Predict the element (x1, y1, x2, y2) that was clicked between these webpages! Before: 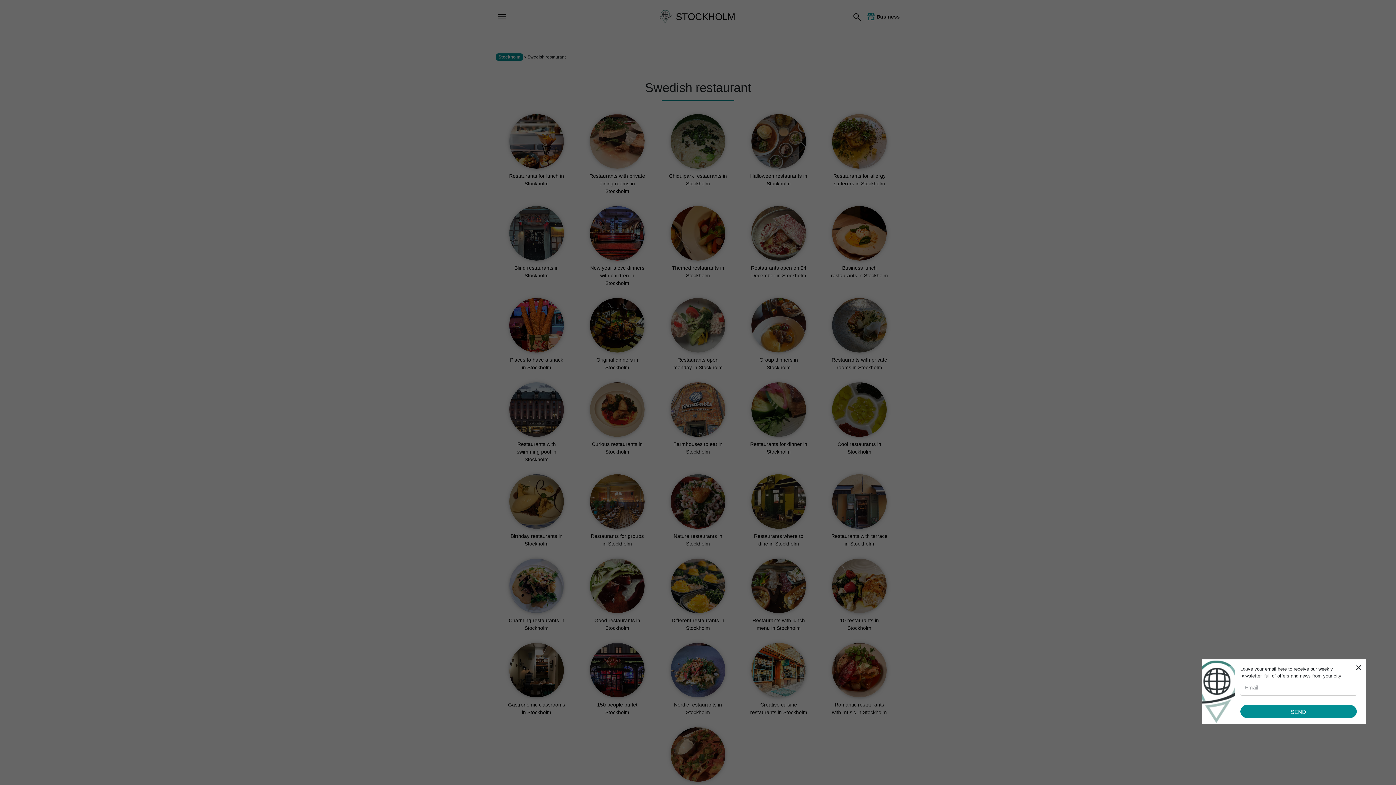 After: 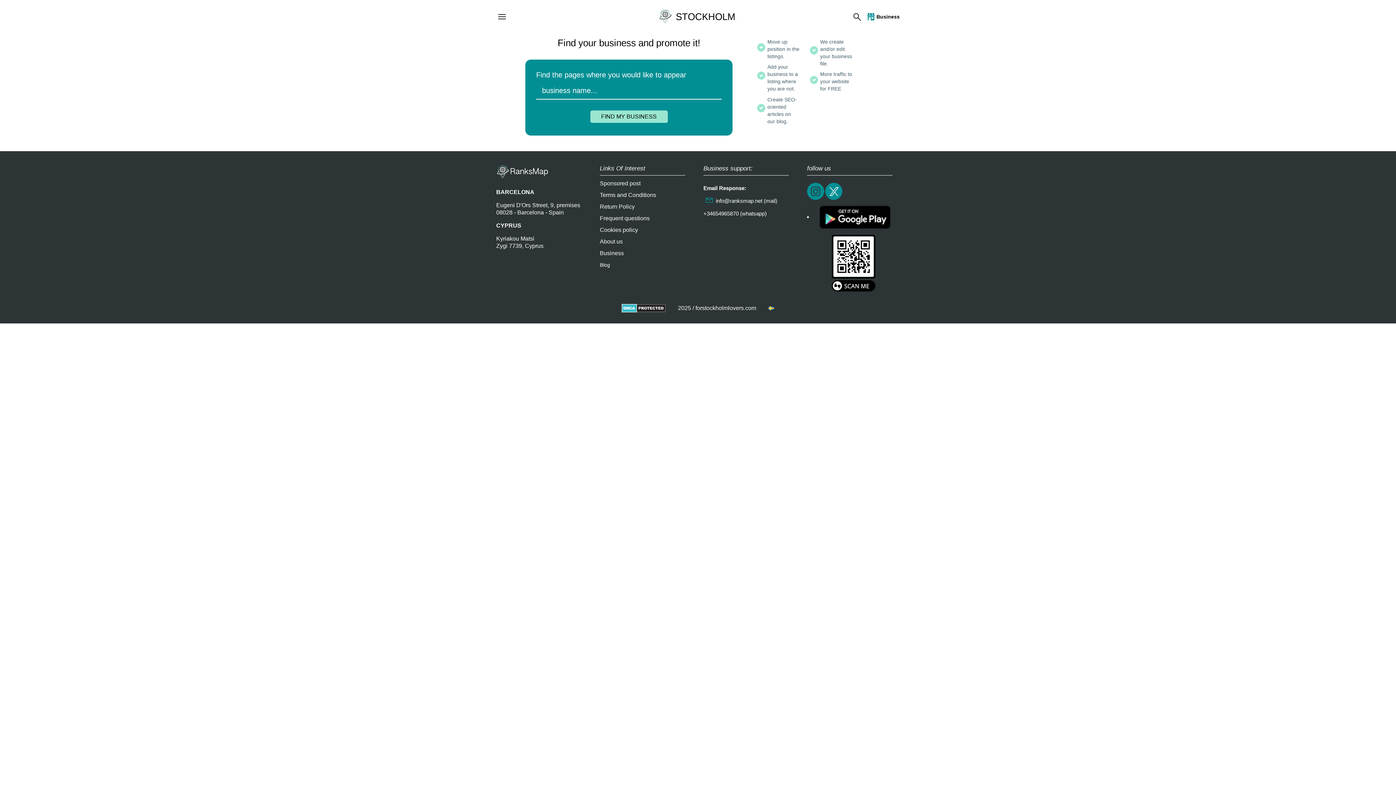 Action: bbox: (865, 12, 900, 20) label: Business